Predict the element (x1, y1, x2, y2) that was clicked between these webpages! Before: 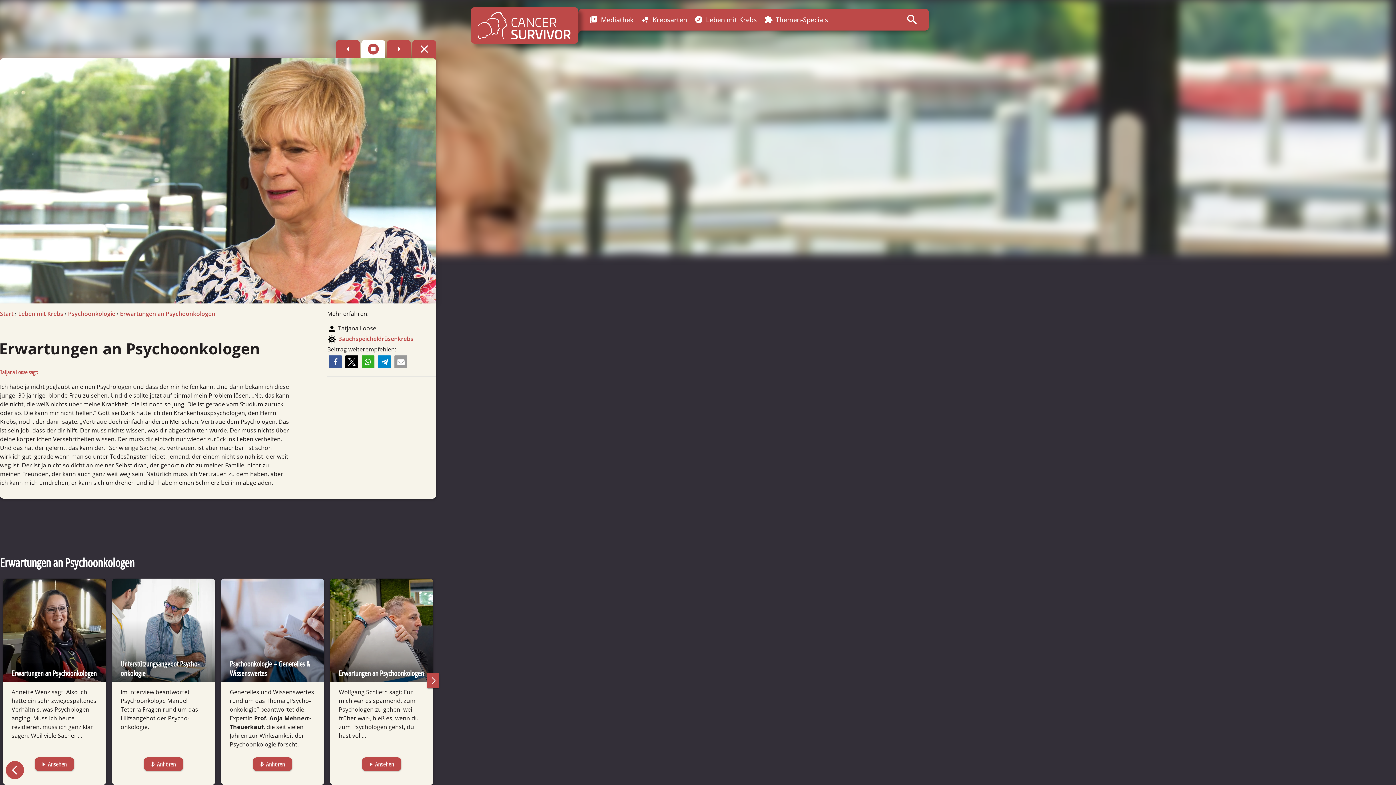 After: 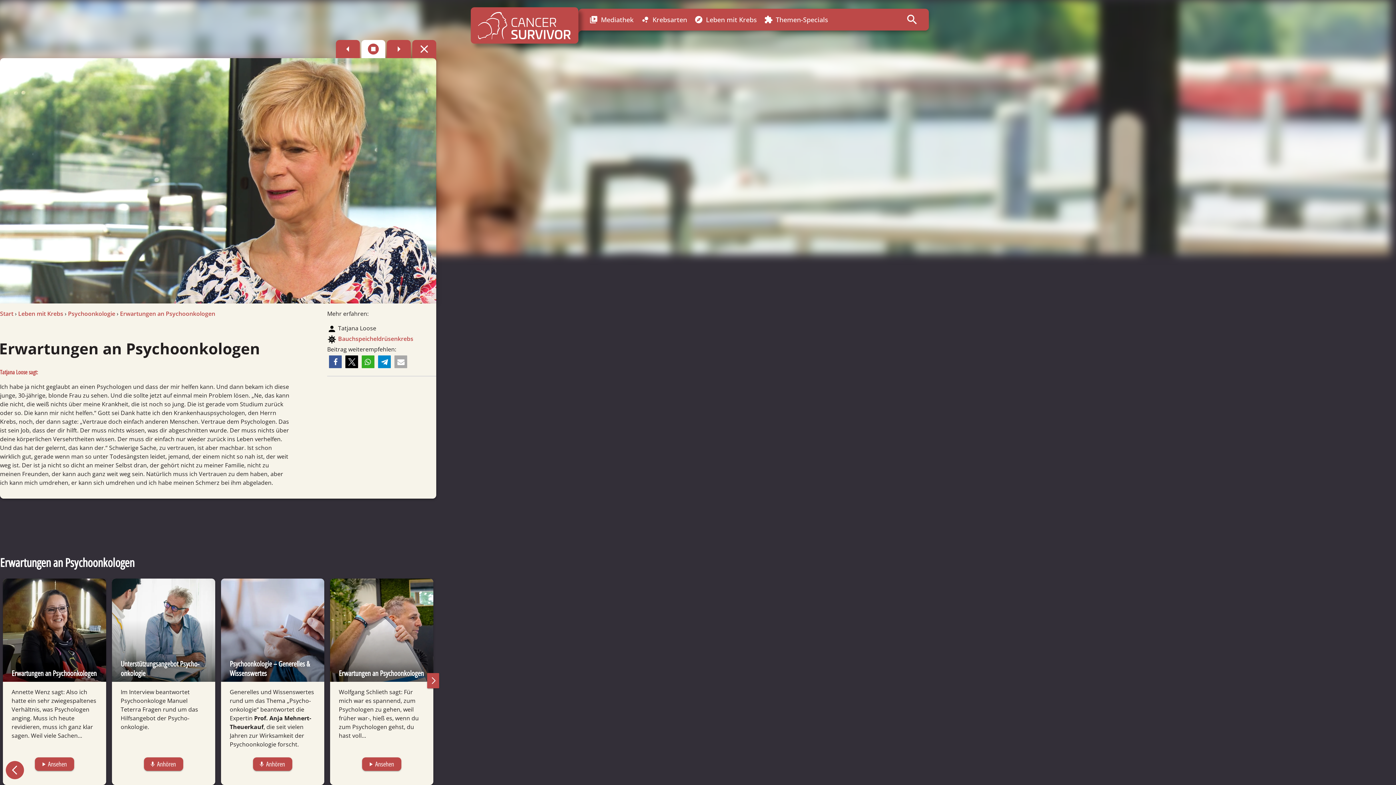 Action: label: Per E-Mail versenden bbox: (394, 355, 407, 368)